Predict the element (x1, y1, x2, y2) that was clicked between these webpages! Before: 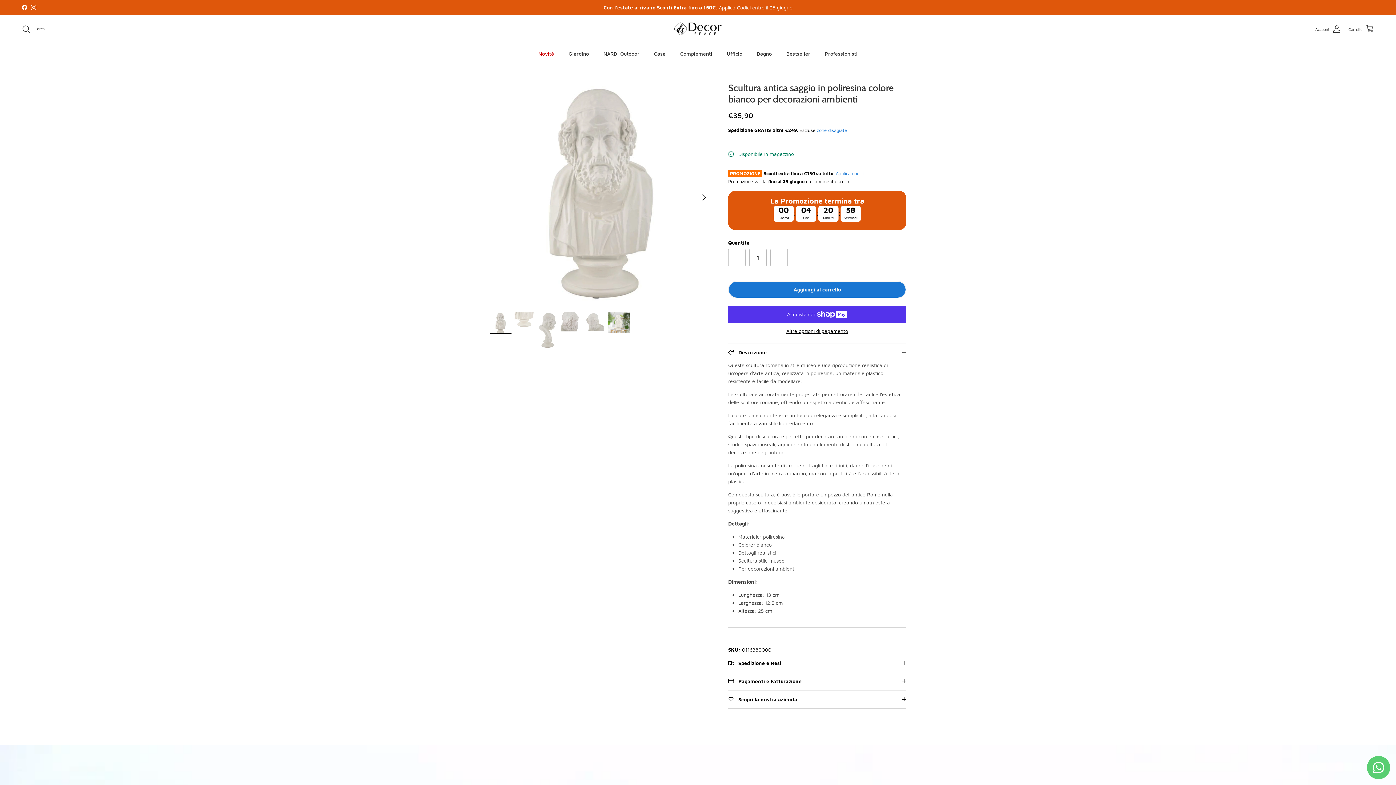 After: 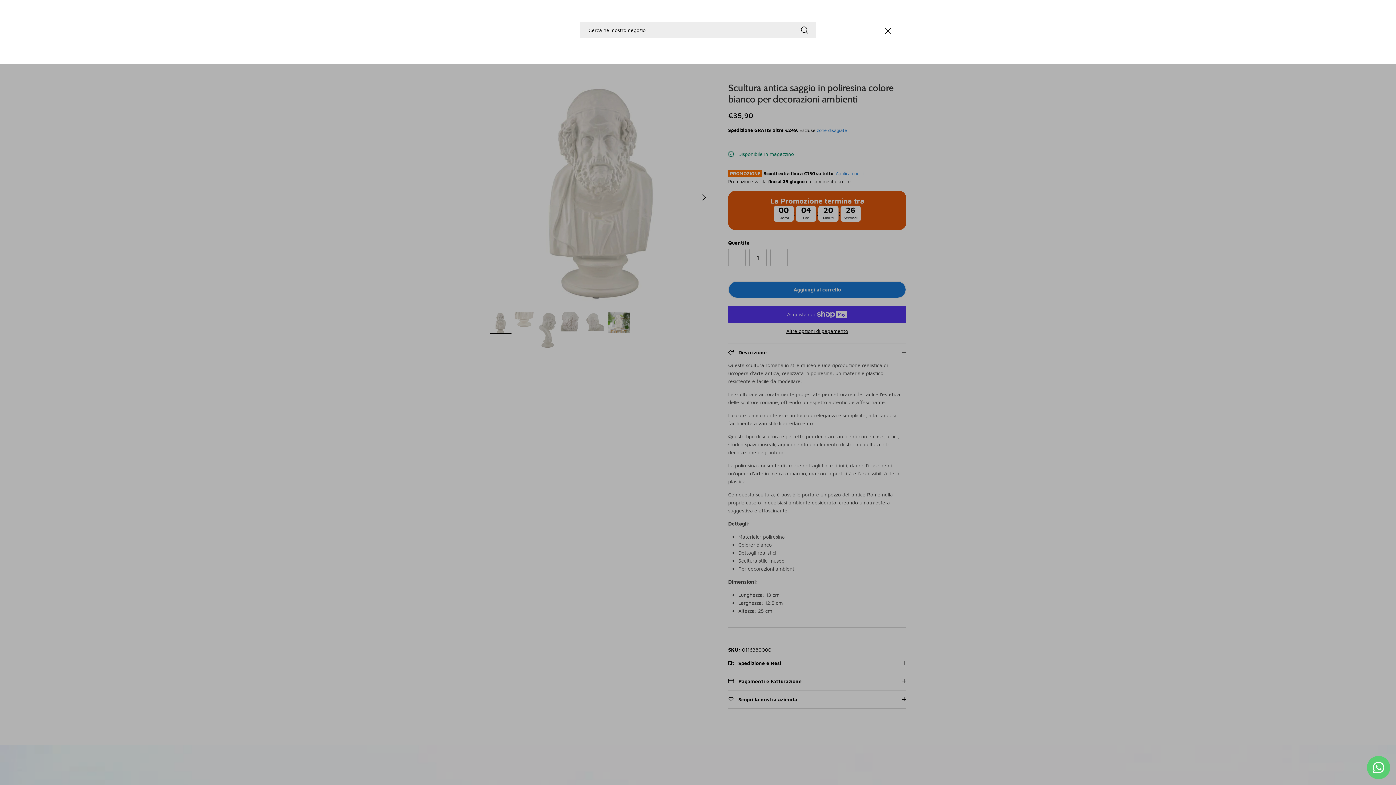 Action: bbox: (21, 24, 44, 33) label: Cerca